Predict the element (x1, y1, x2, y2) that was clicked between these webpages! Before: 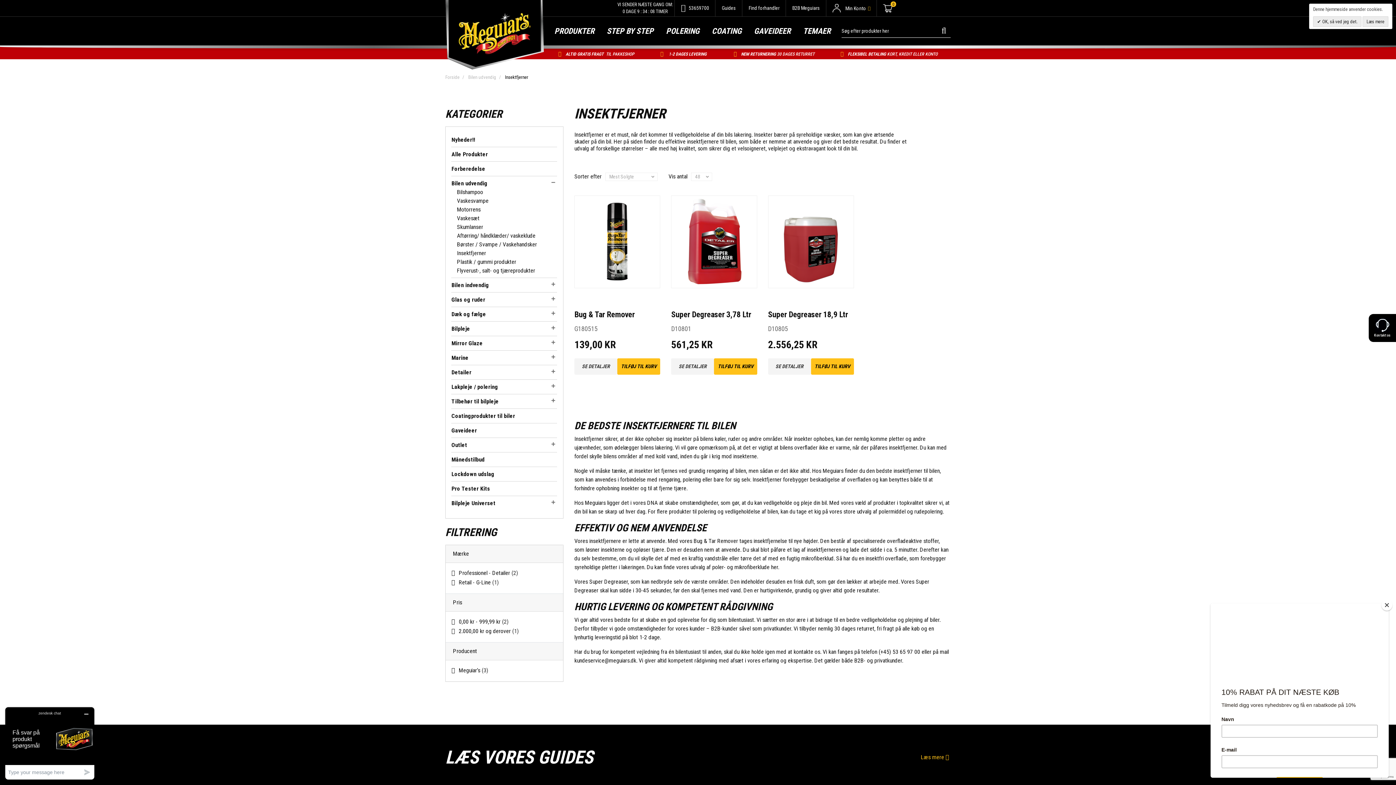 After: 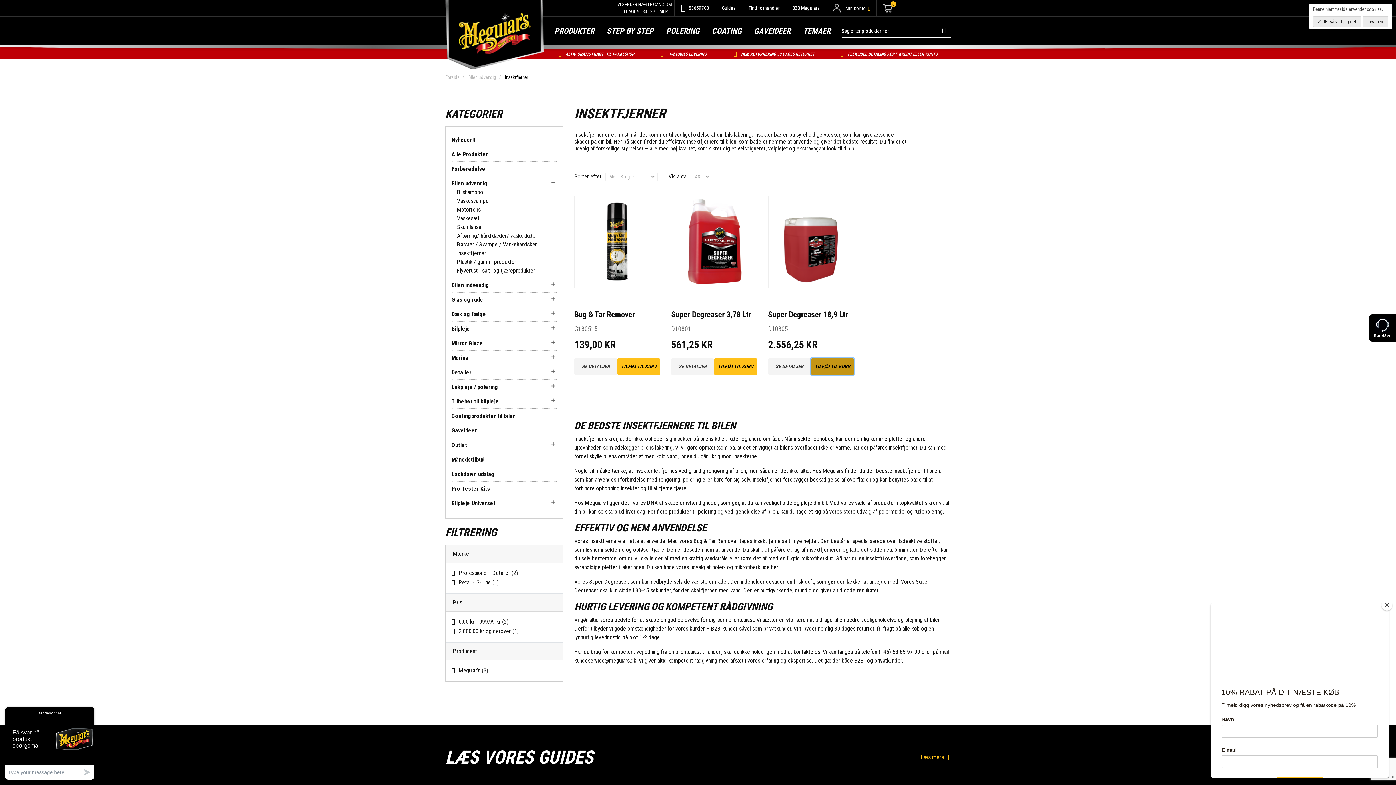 Action: label: TILFØJ TIL KURV bbox: (811, 358, 854, 375)